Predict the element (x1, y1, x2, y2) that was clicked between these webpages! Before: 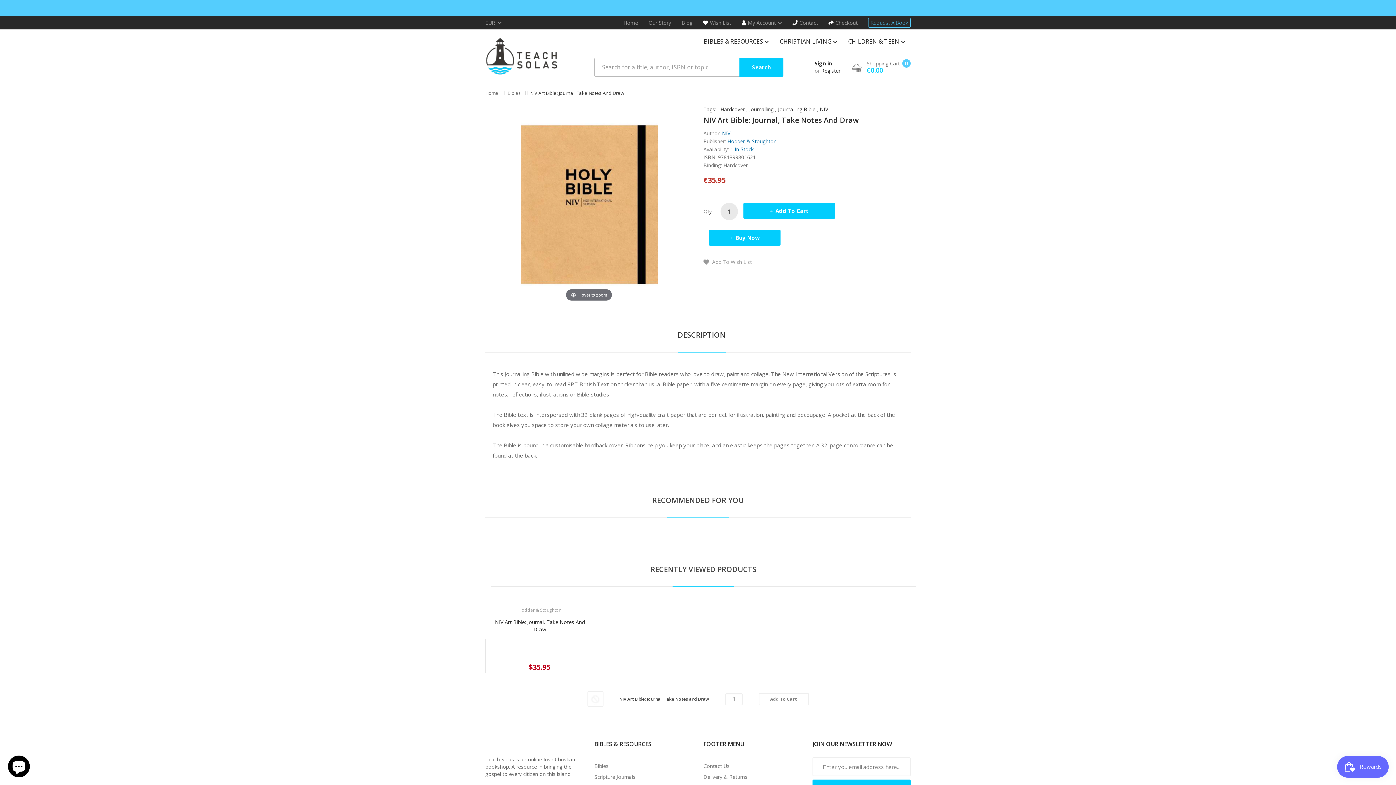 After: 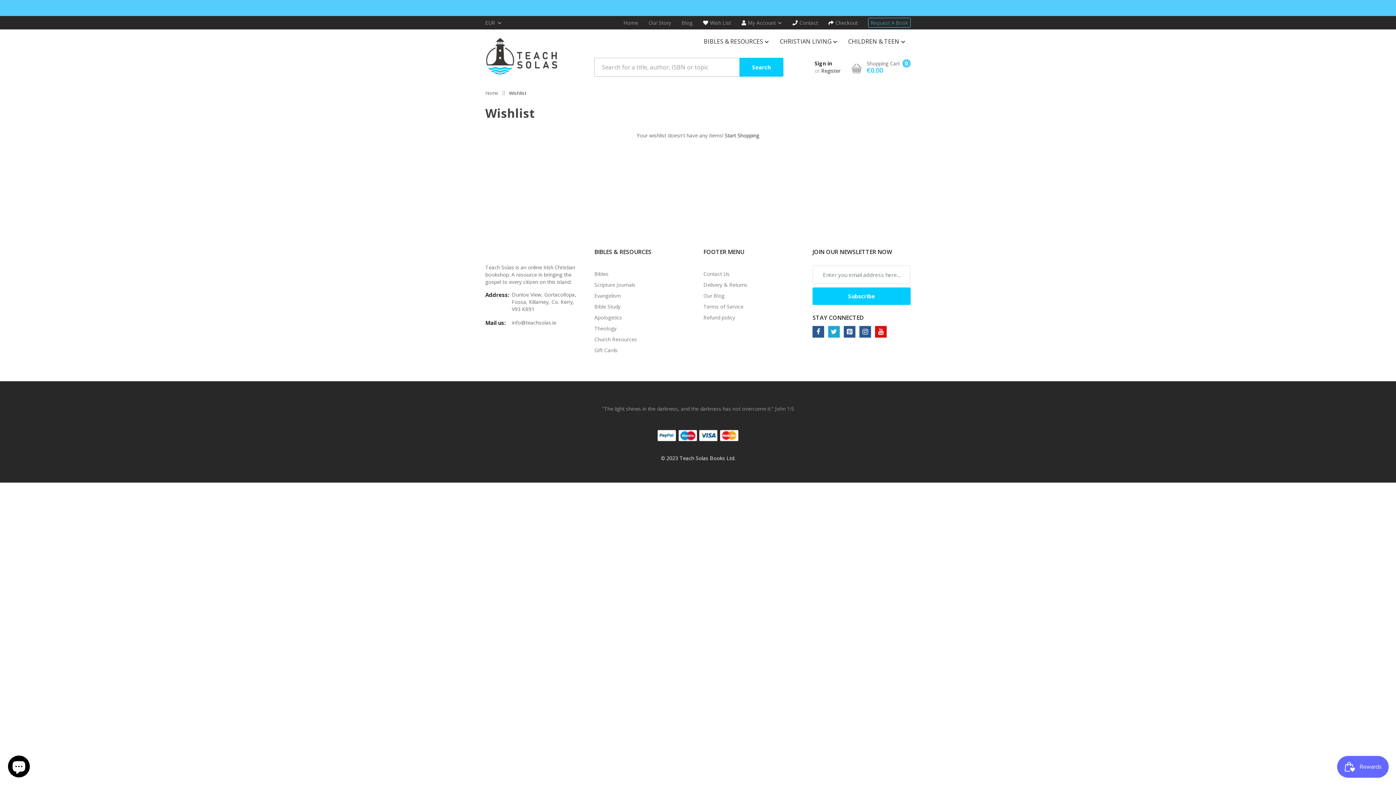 Action: label: Wish List bbox: (703, 16, 731, 29)